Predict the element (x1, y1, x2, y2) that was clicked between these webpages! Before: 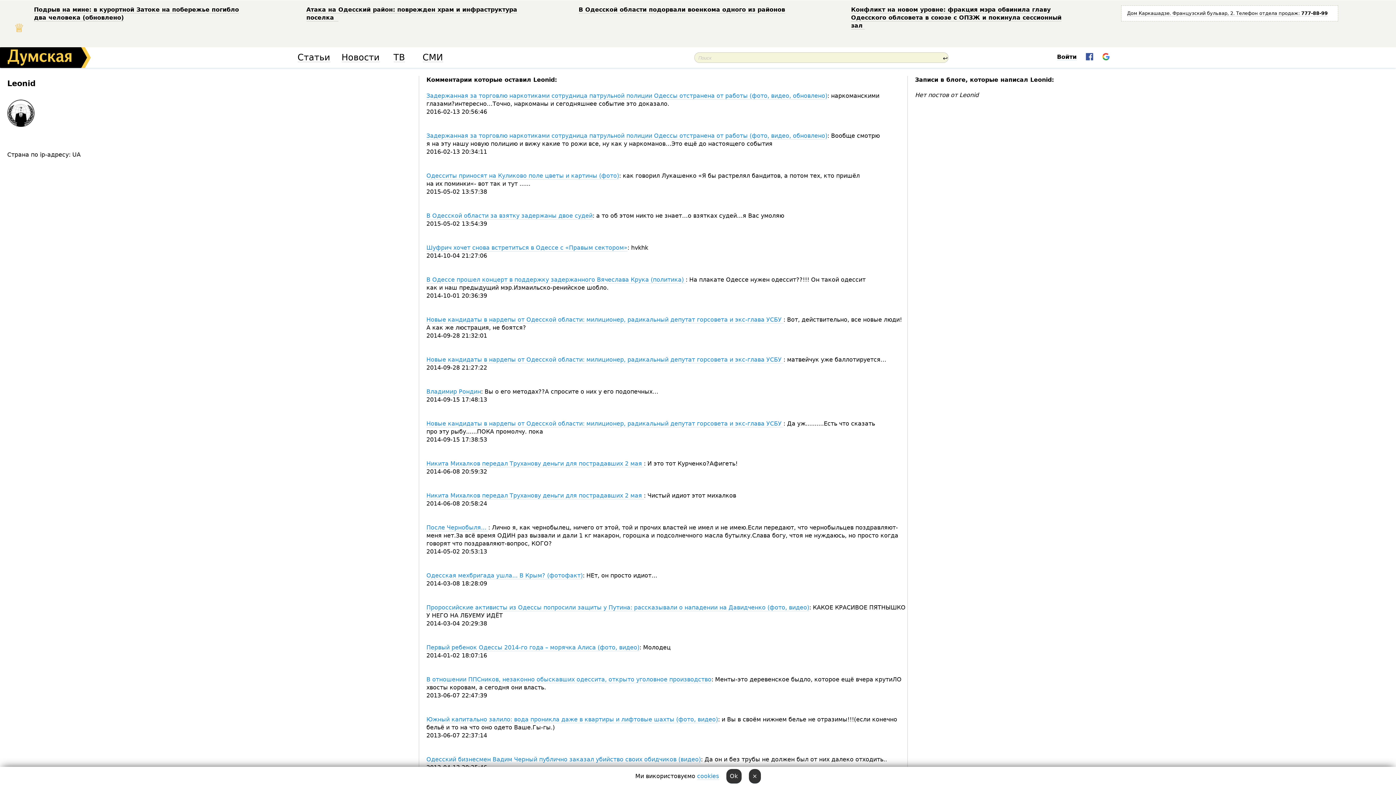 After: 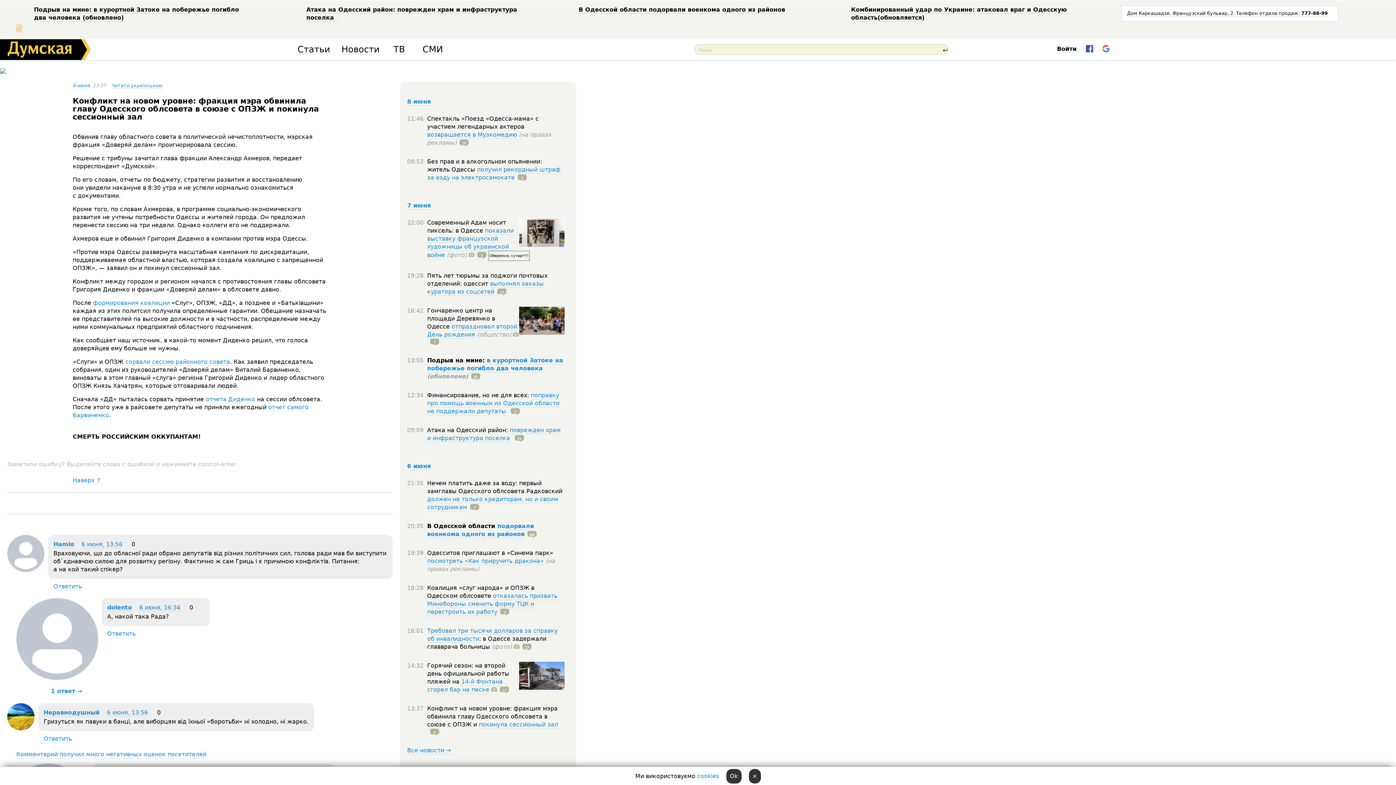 Action: bbox: (851, 6, 1061, 29) label: Конфликт на новом уровне: фракция мэра обвинила главу Одесского облсовета в союзе с ОПЗЖ и покинула сессионный зал 